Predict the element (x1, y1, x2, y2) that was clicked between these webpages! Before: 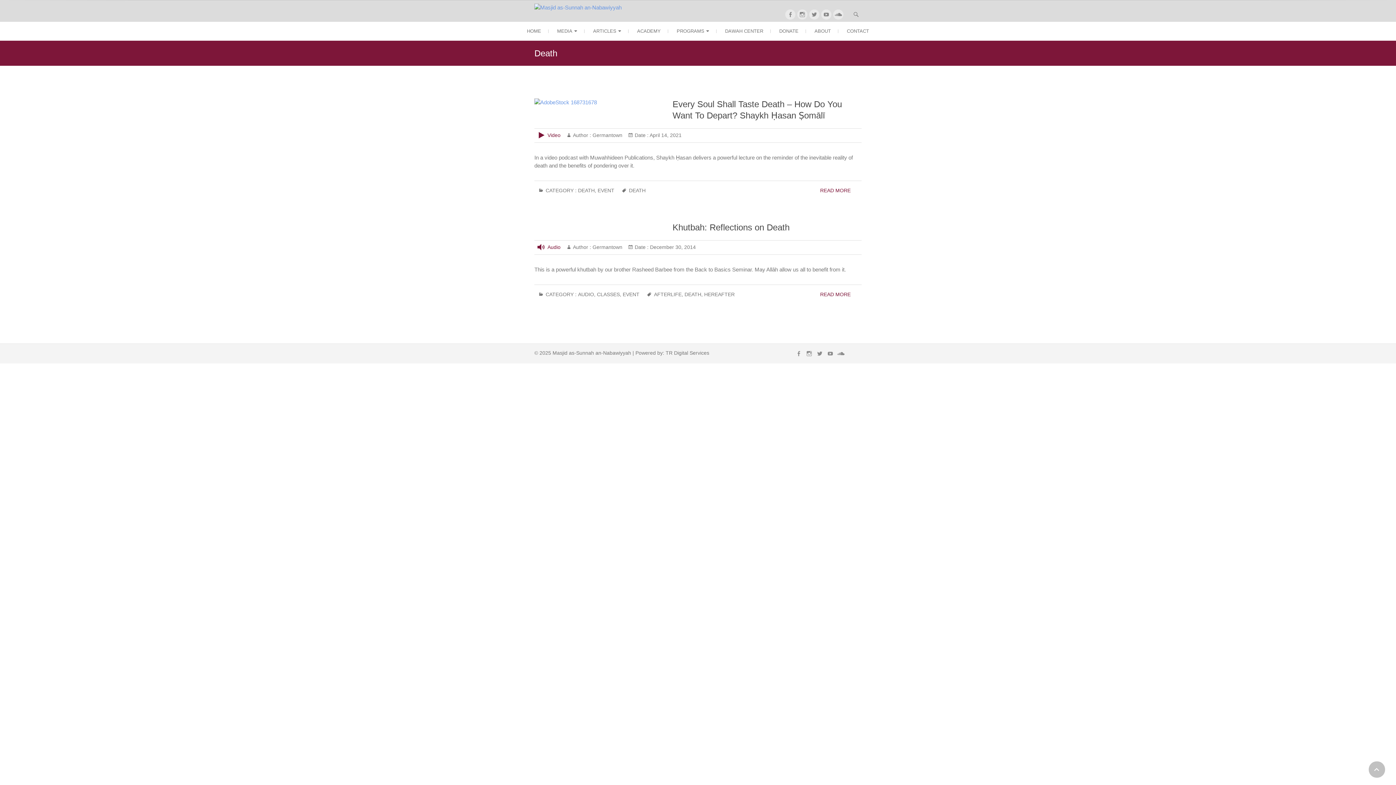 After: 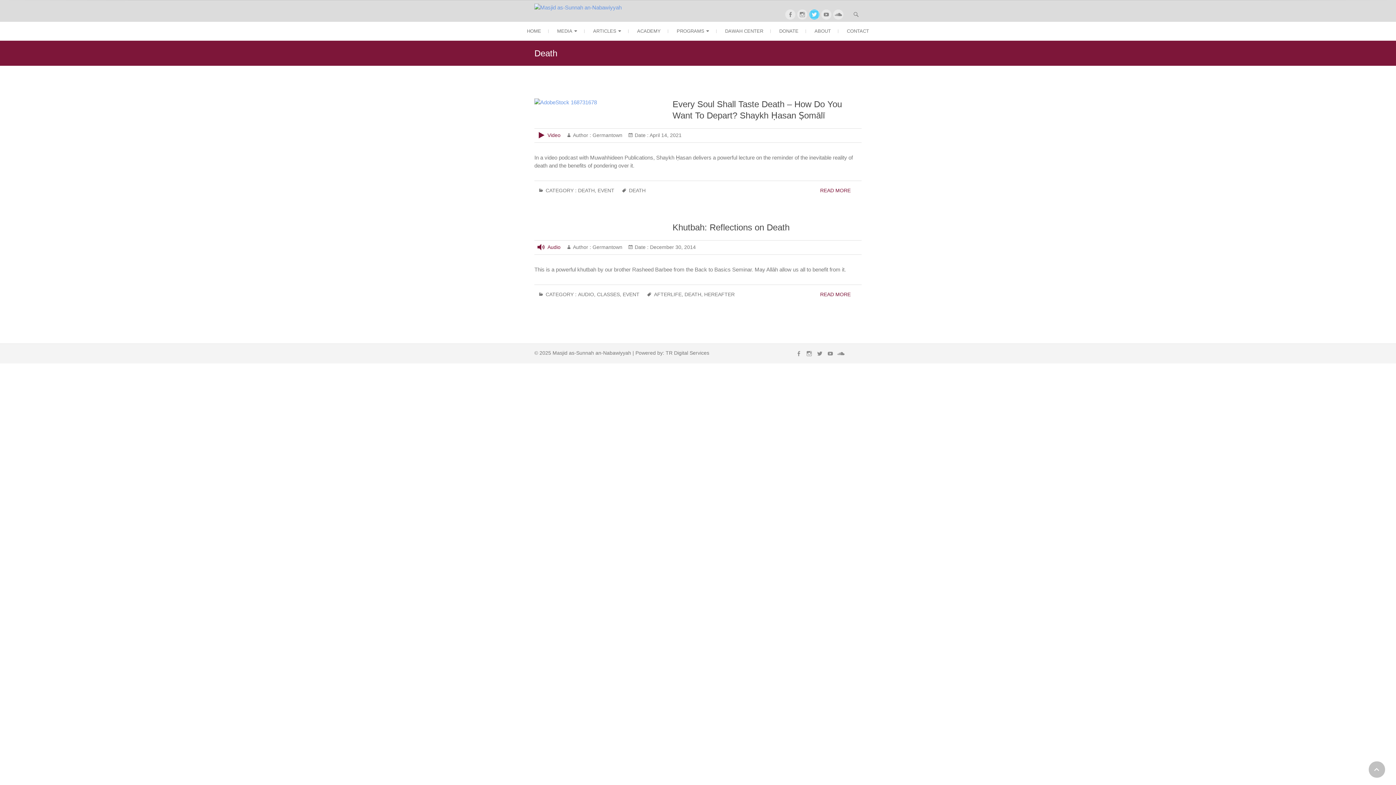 Action: bbox: (809, 9, 819, 19) label: Twitter